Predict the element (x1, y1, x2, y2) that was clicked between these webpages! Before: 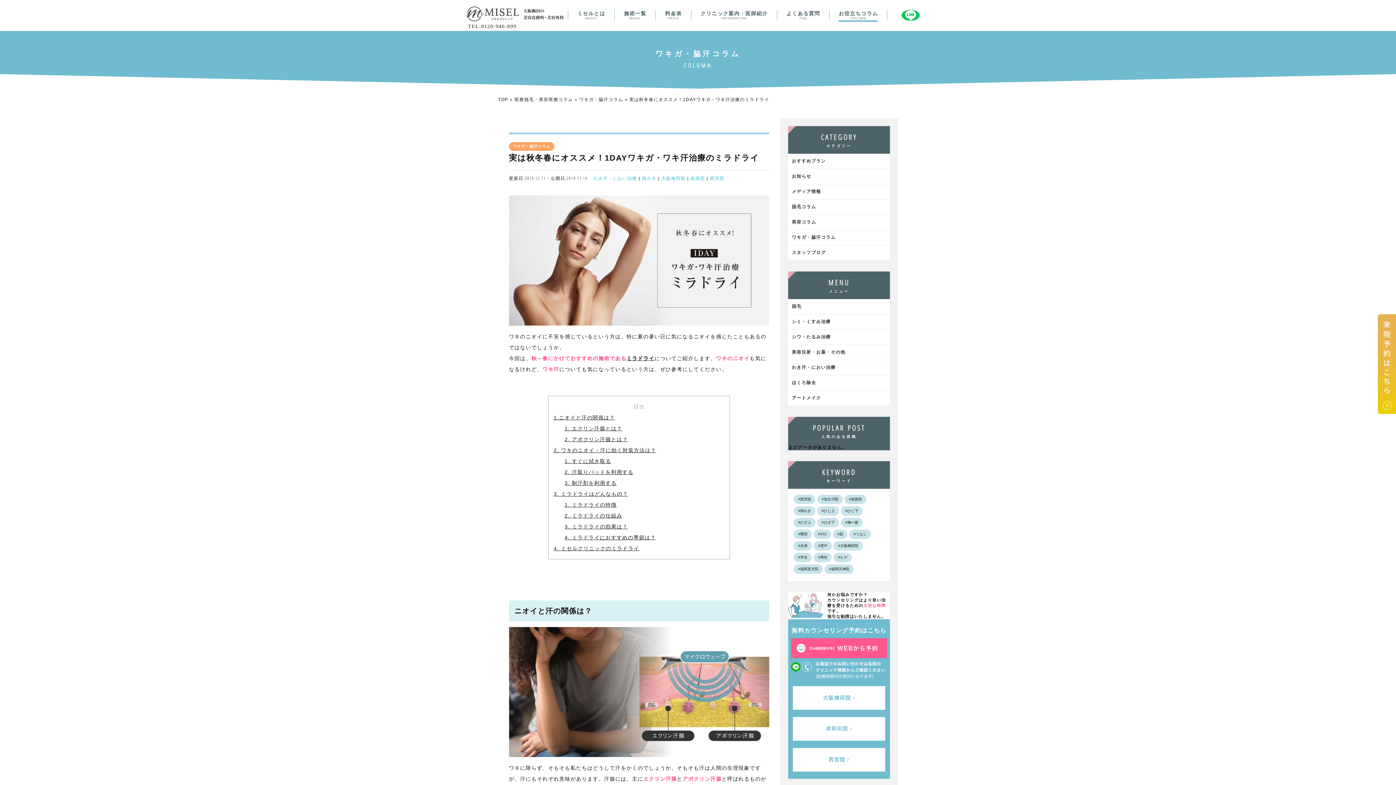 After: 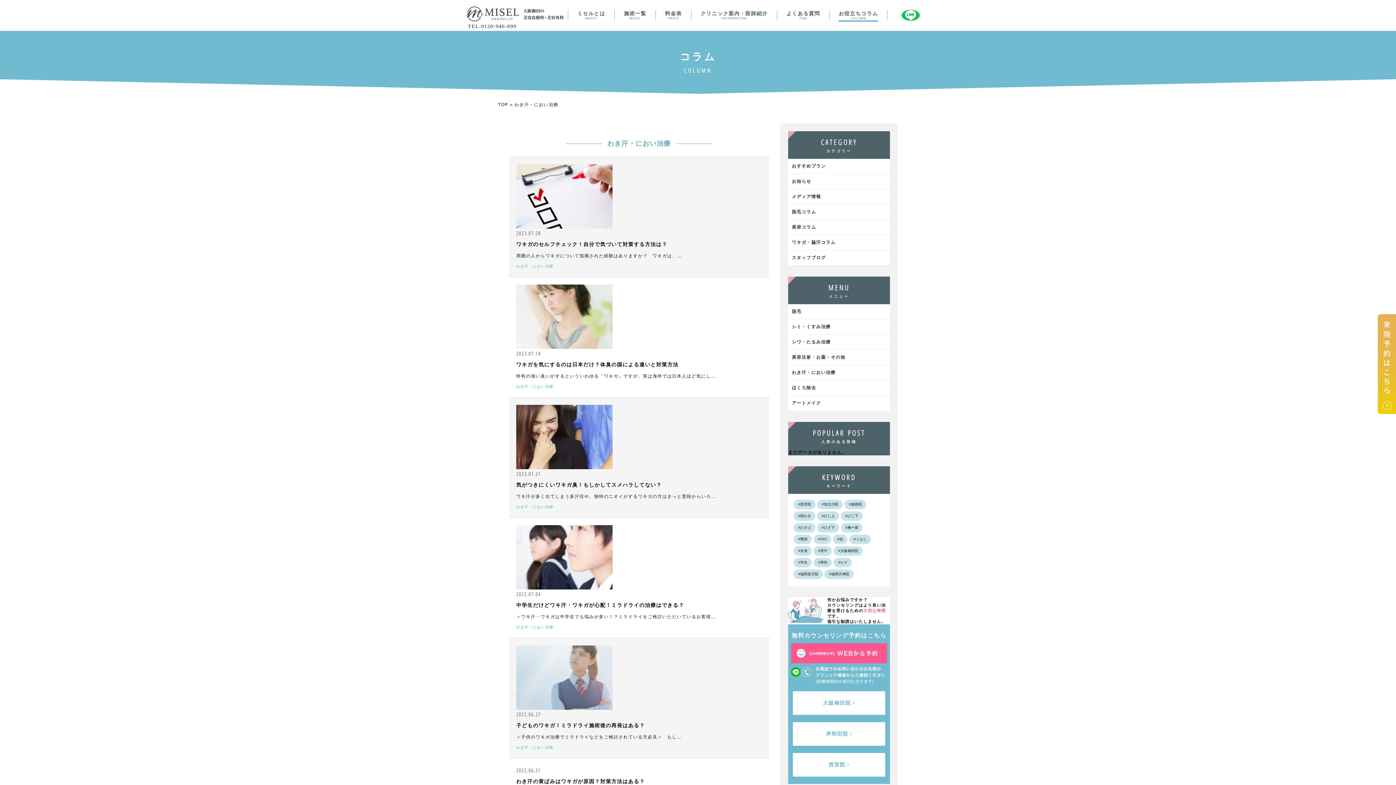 Action: bbox: (593, 172, 637, 184) label: わき汗・におい治療